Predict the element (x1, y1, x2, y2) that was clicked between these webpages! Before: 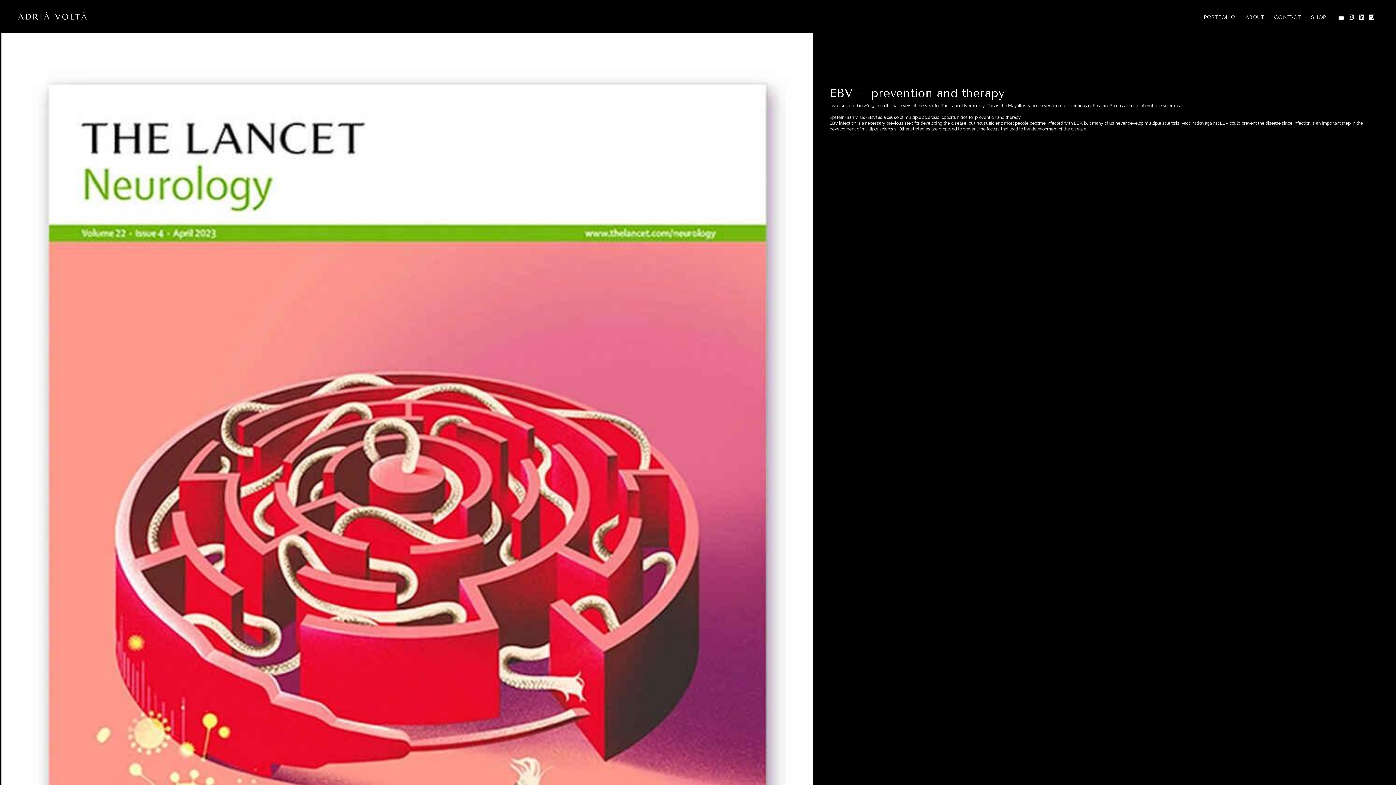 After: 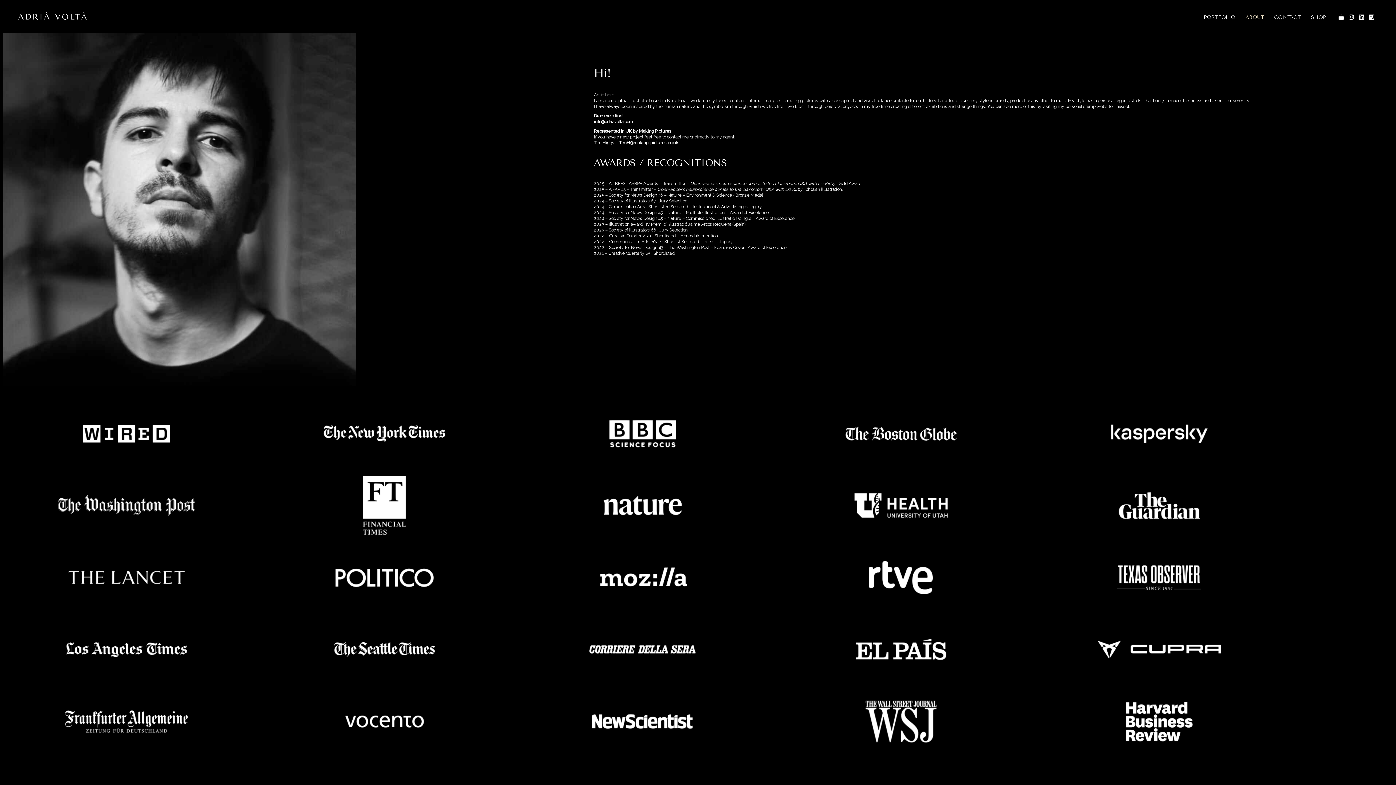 Action: bbox: (1245, 14, 1264, 20) label: ABOUT